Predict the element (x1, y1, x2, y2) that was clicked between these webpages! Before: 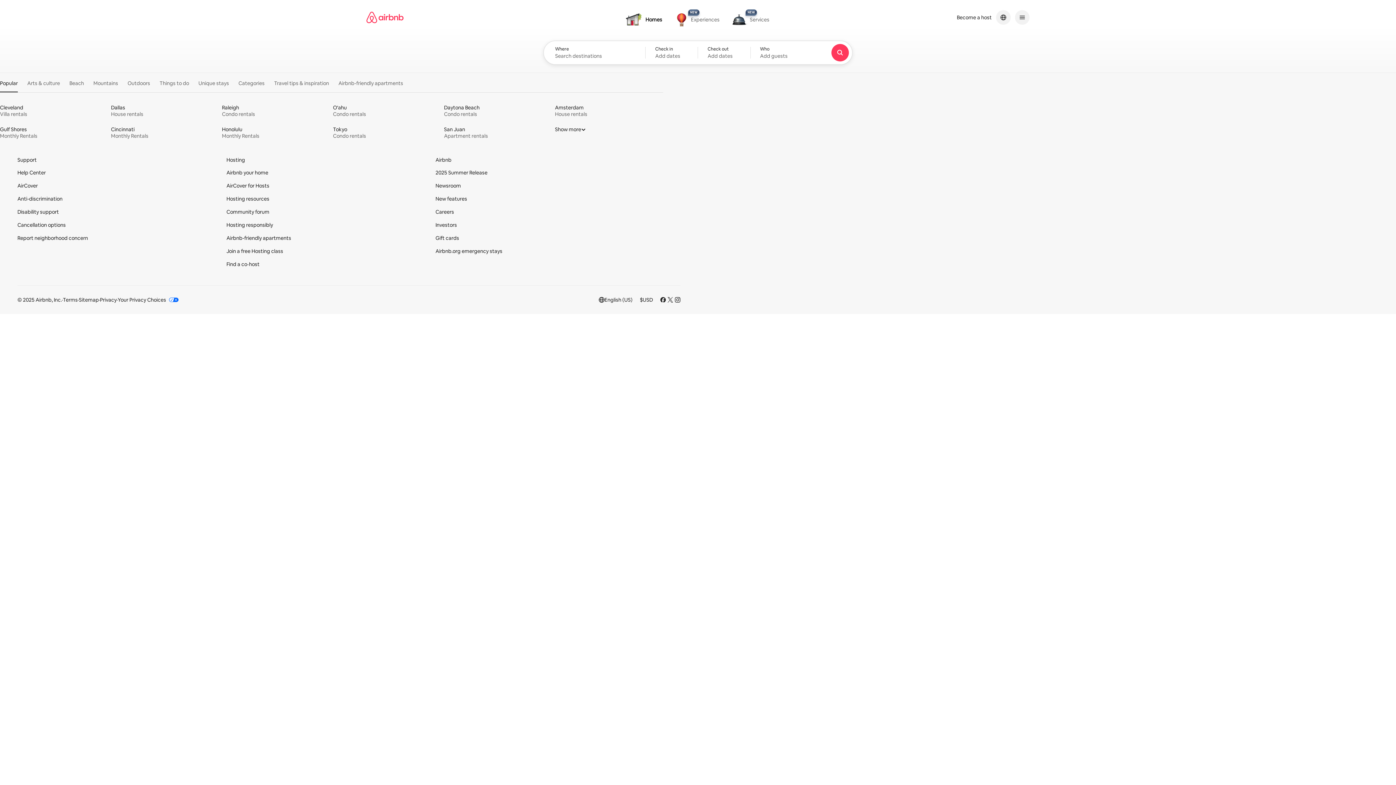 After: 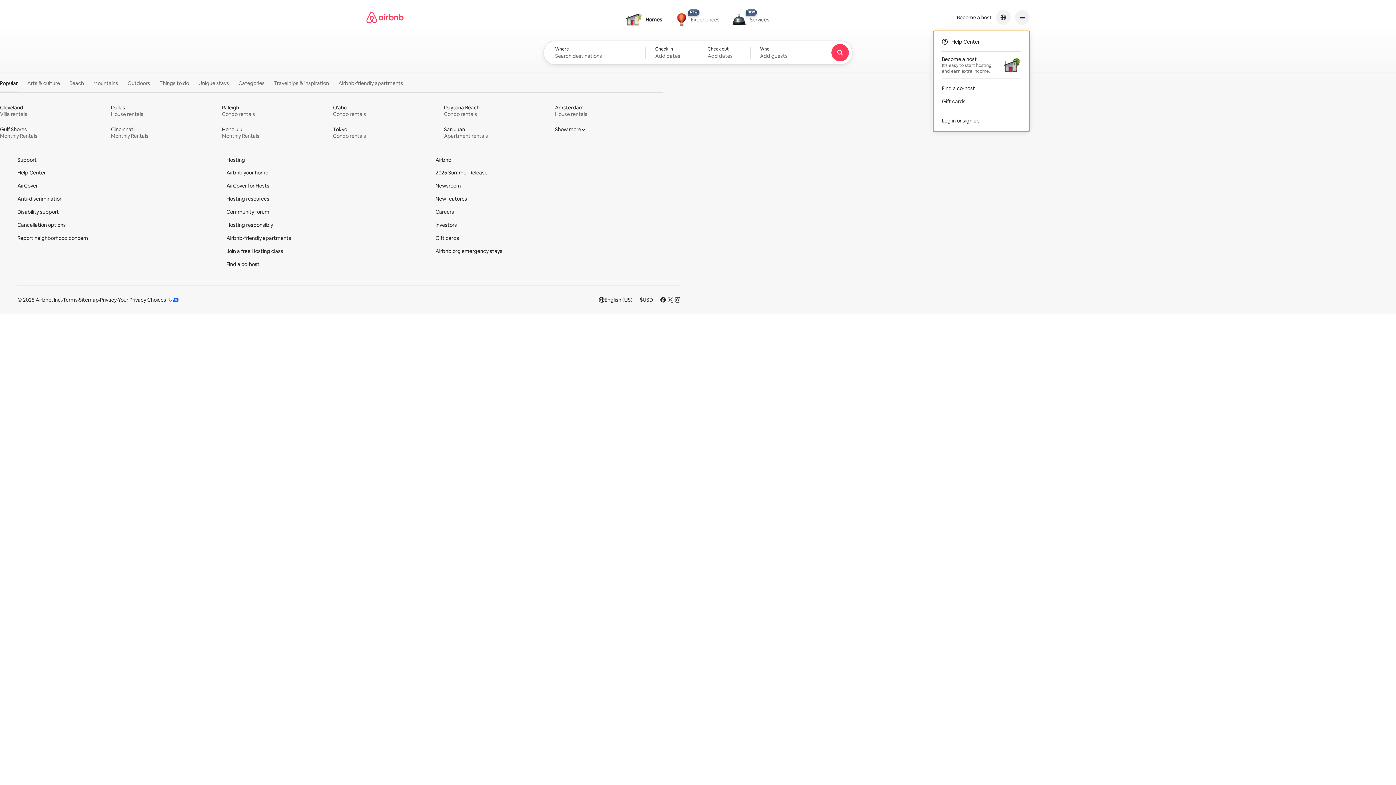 Action: bbox: (1015, 10, 1029, 24) label: Main navigation menu